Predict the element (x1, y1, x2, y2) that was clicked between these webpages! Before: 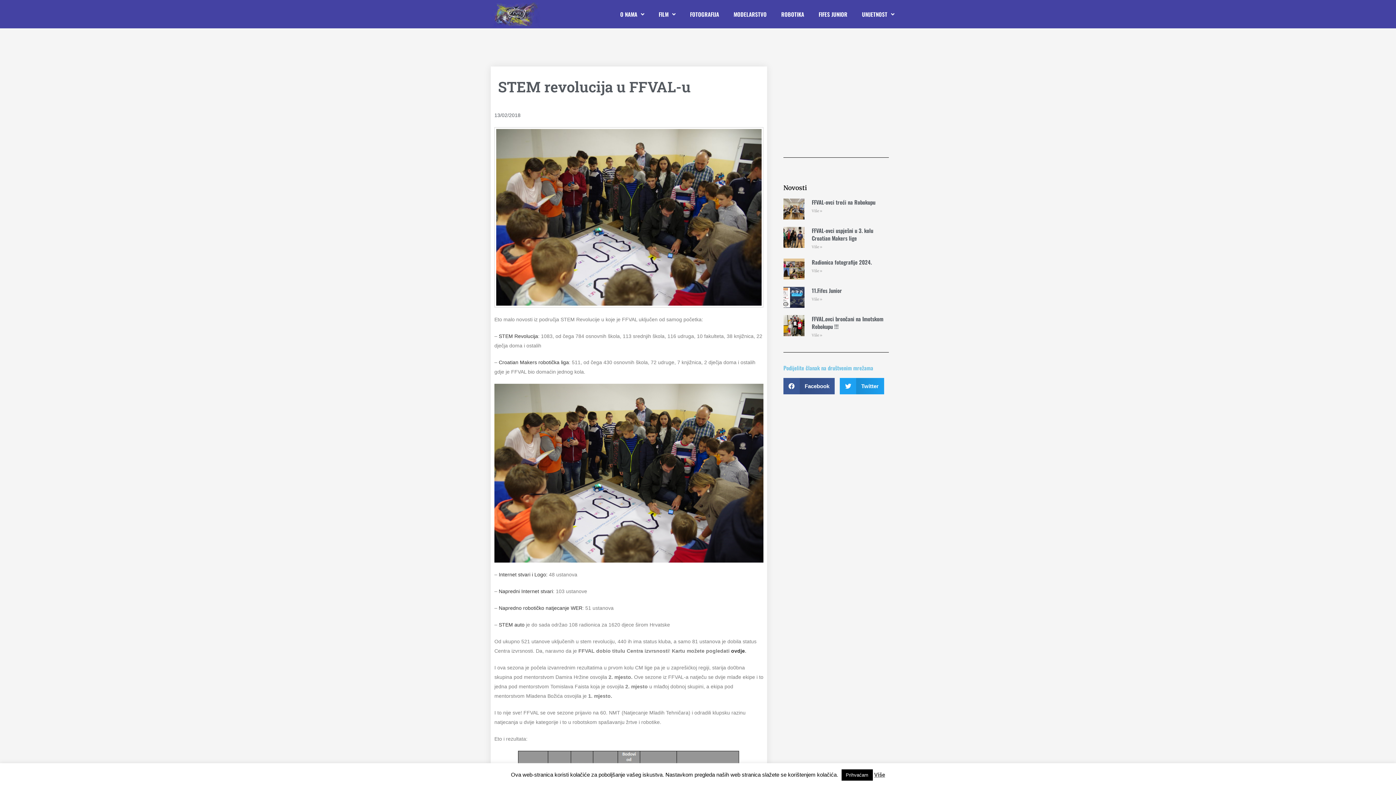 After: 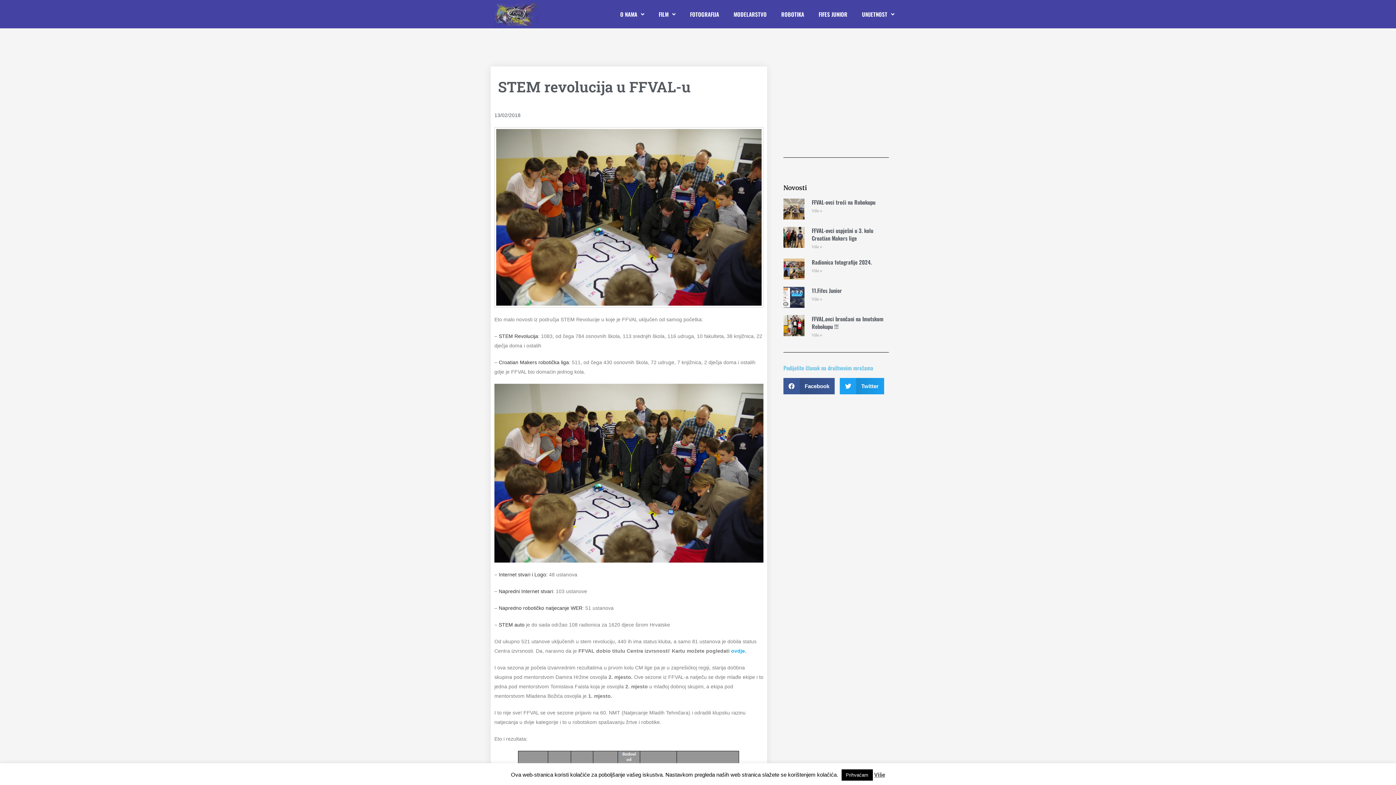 Action: bbox: (731, 648, 745, 654) label: ovdje